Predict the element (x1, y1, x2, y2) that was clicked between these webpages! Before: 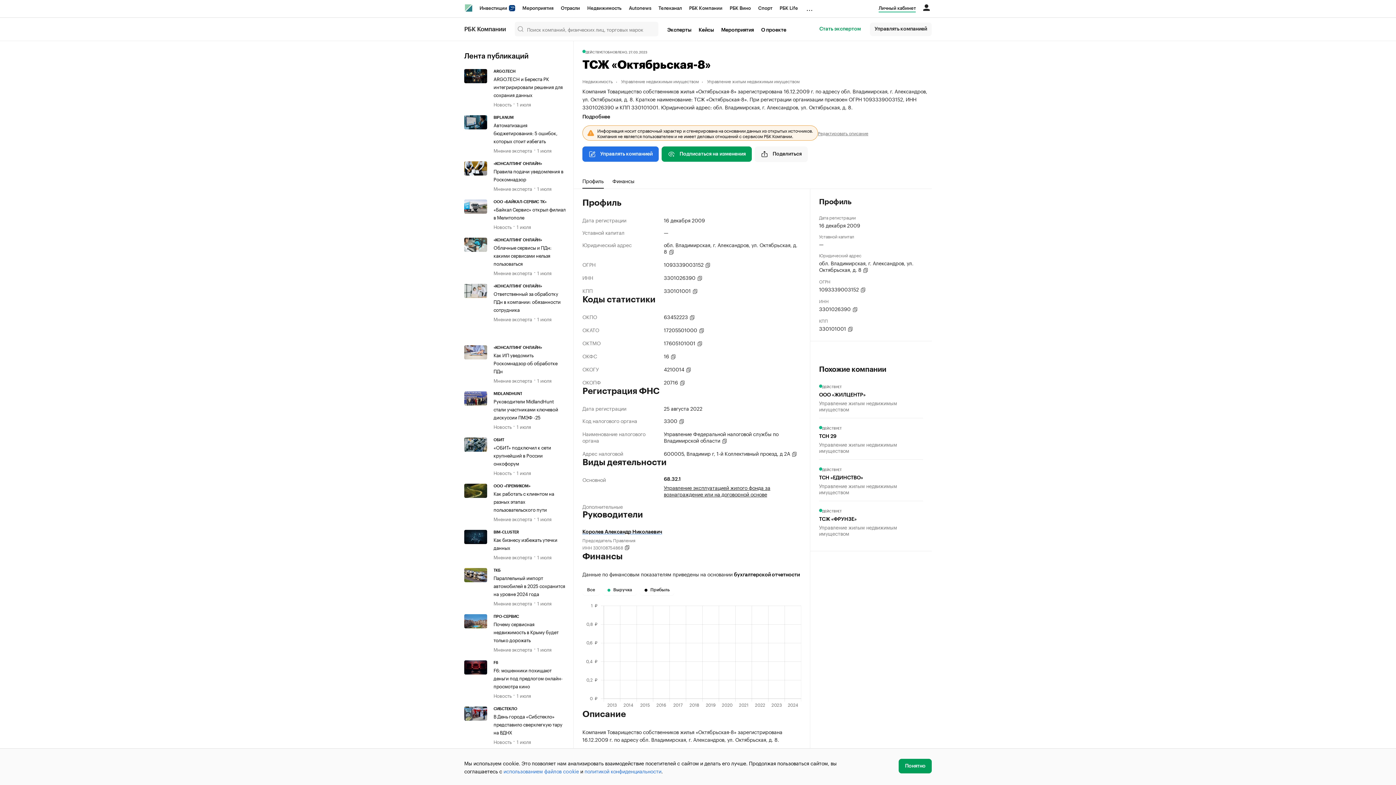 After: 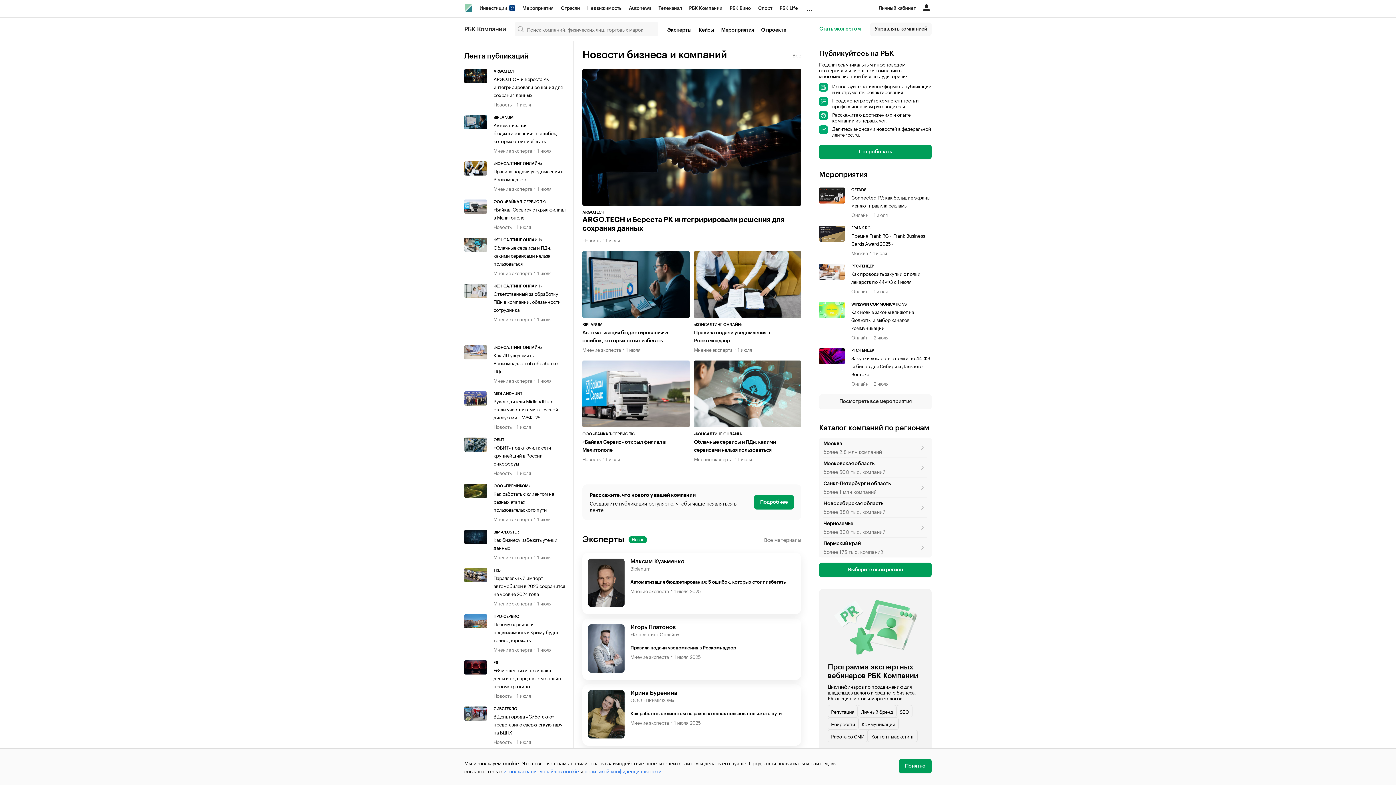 Action: bbox: (464, 26, 506, 32) label: РБК Компании